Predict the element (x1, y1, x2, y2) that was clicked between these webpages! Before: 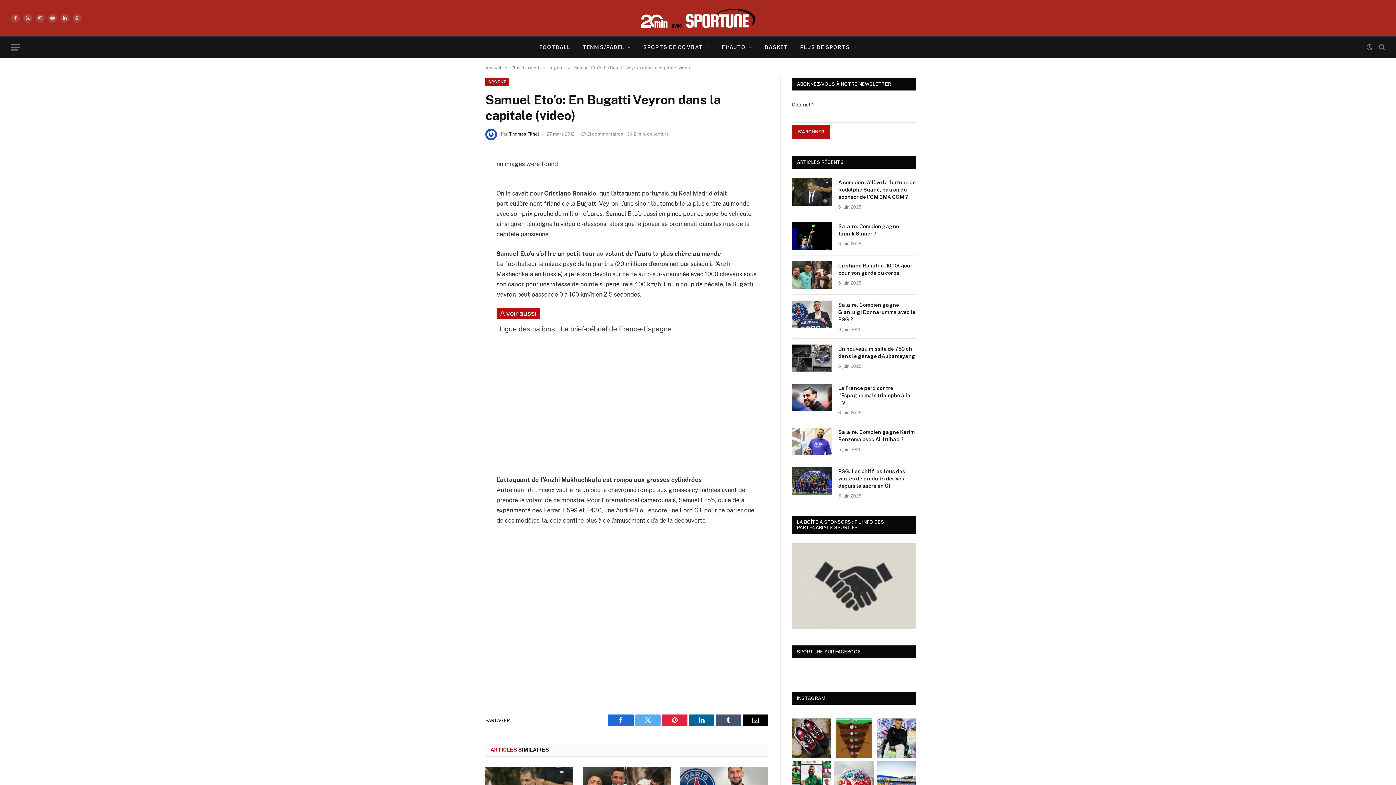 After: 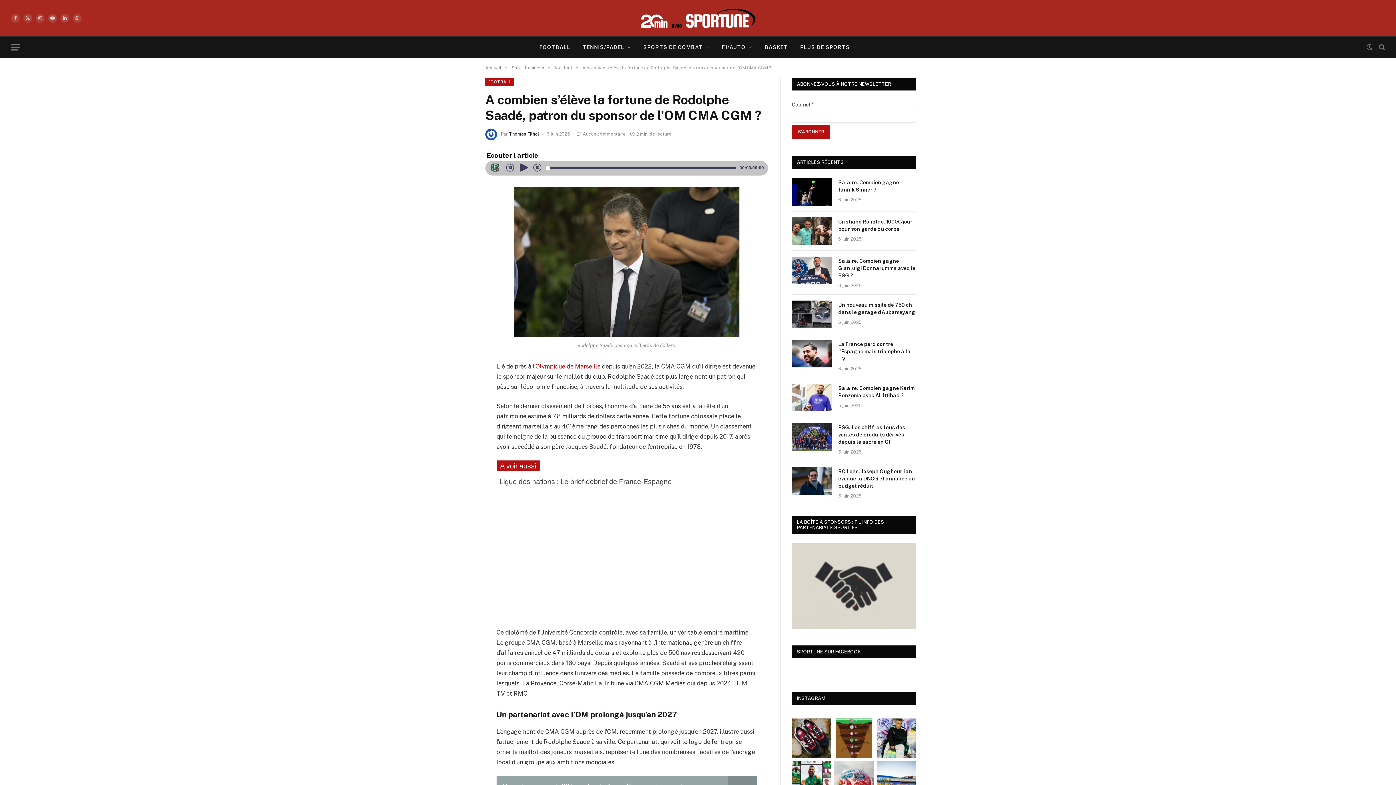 Action: bbox: (792, 178, 832, 205)